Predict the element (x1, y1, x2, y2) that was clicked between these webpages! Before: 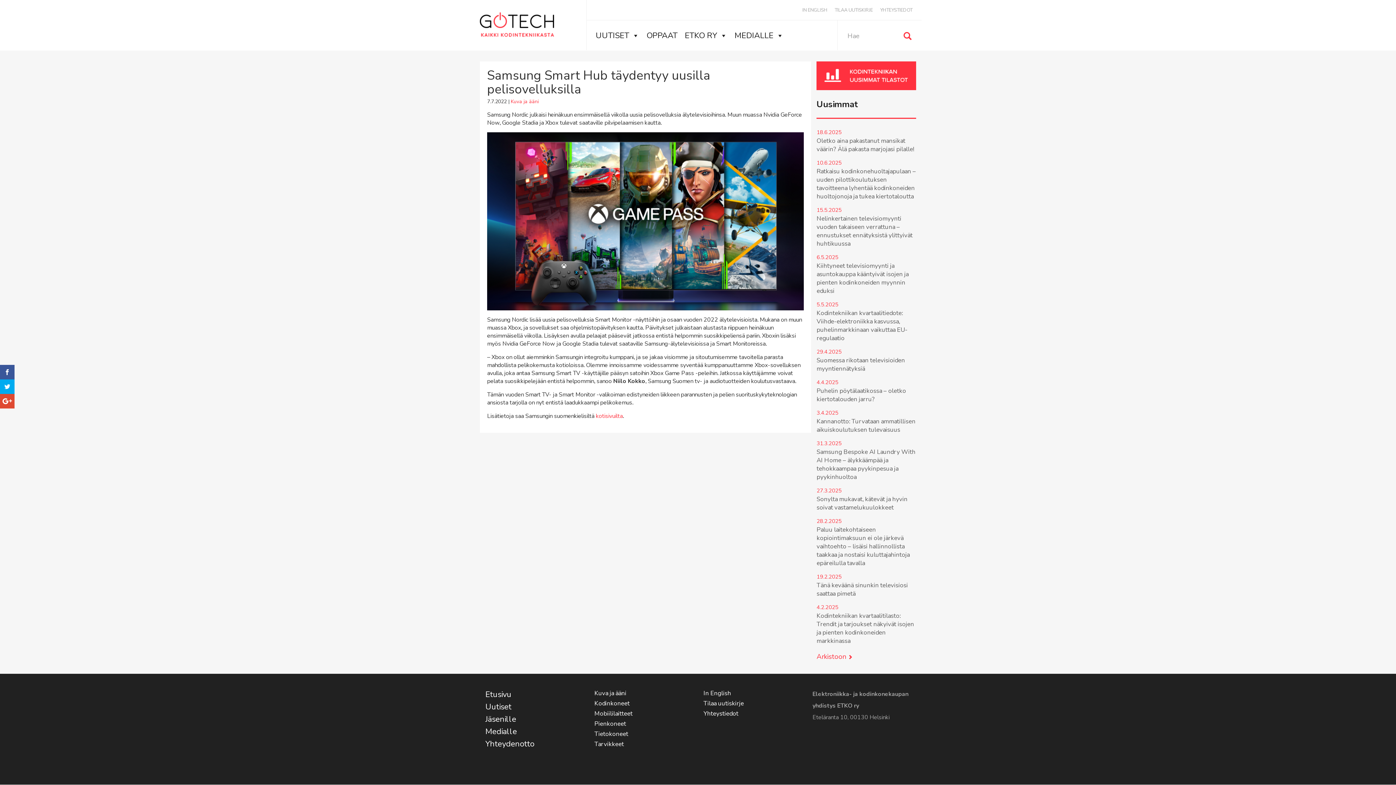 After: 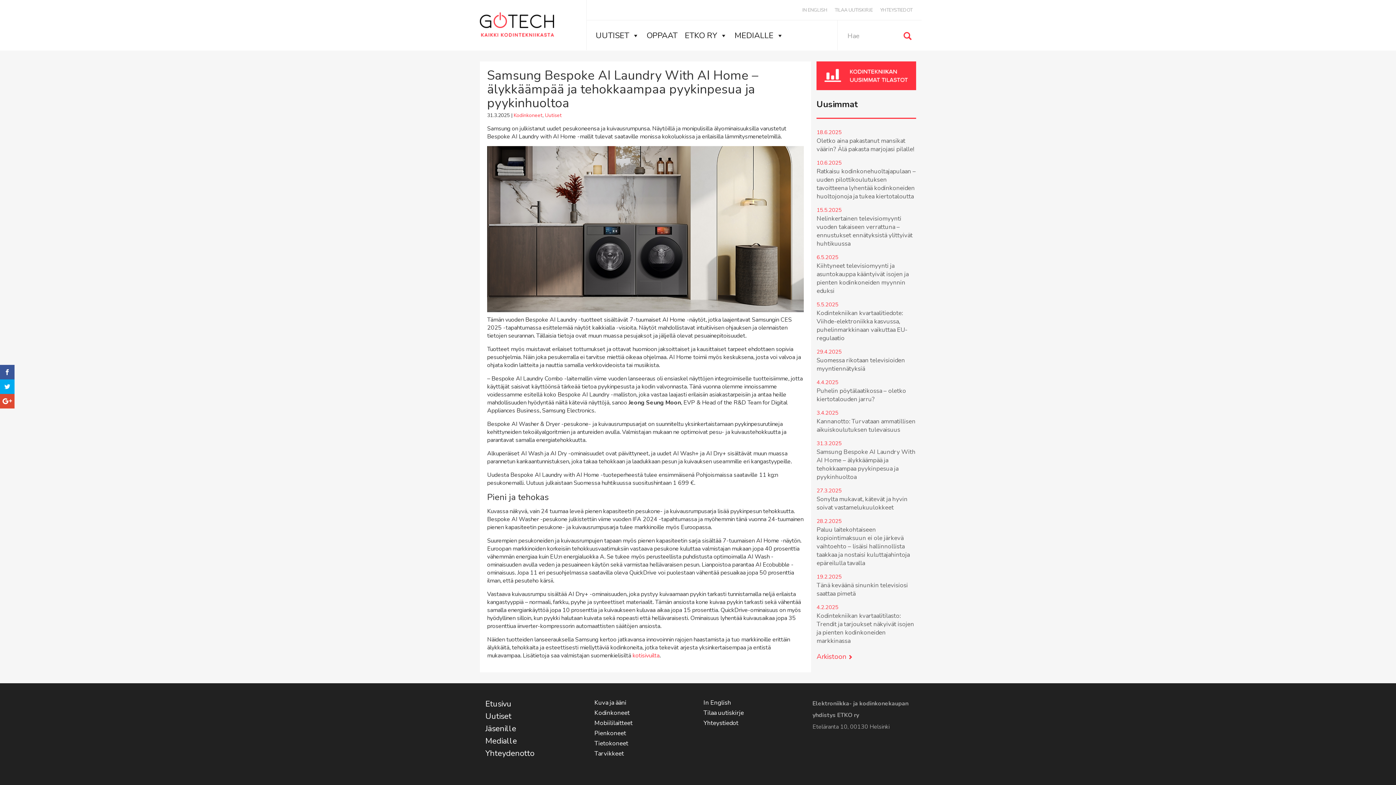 Action: label: Samsung Bespoke AI Laundry With AI Home – älykkäämpää ja tehokkaampaa pyykinpesua ja pyykinhuoltoa bbox: (816, 448, 916, 481)